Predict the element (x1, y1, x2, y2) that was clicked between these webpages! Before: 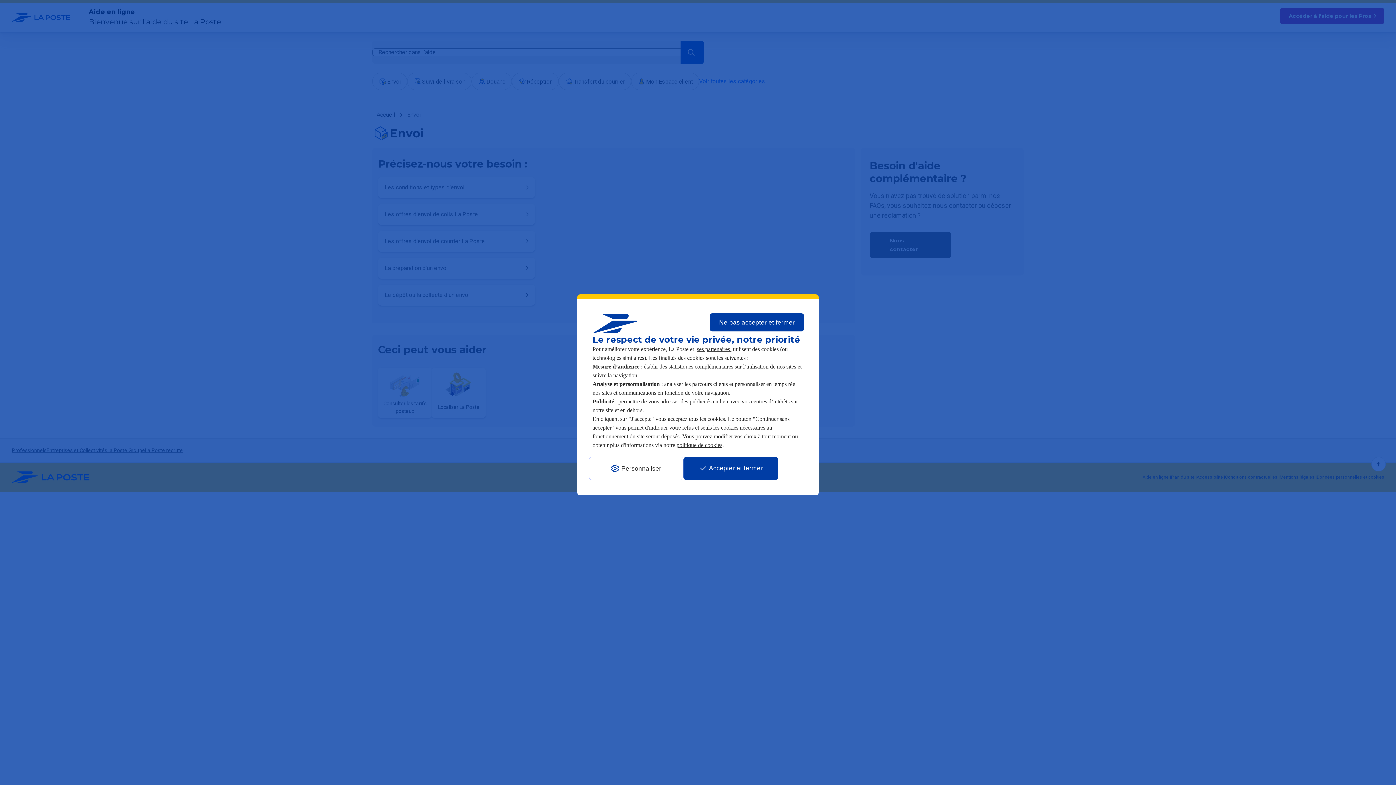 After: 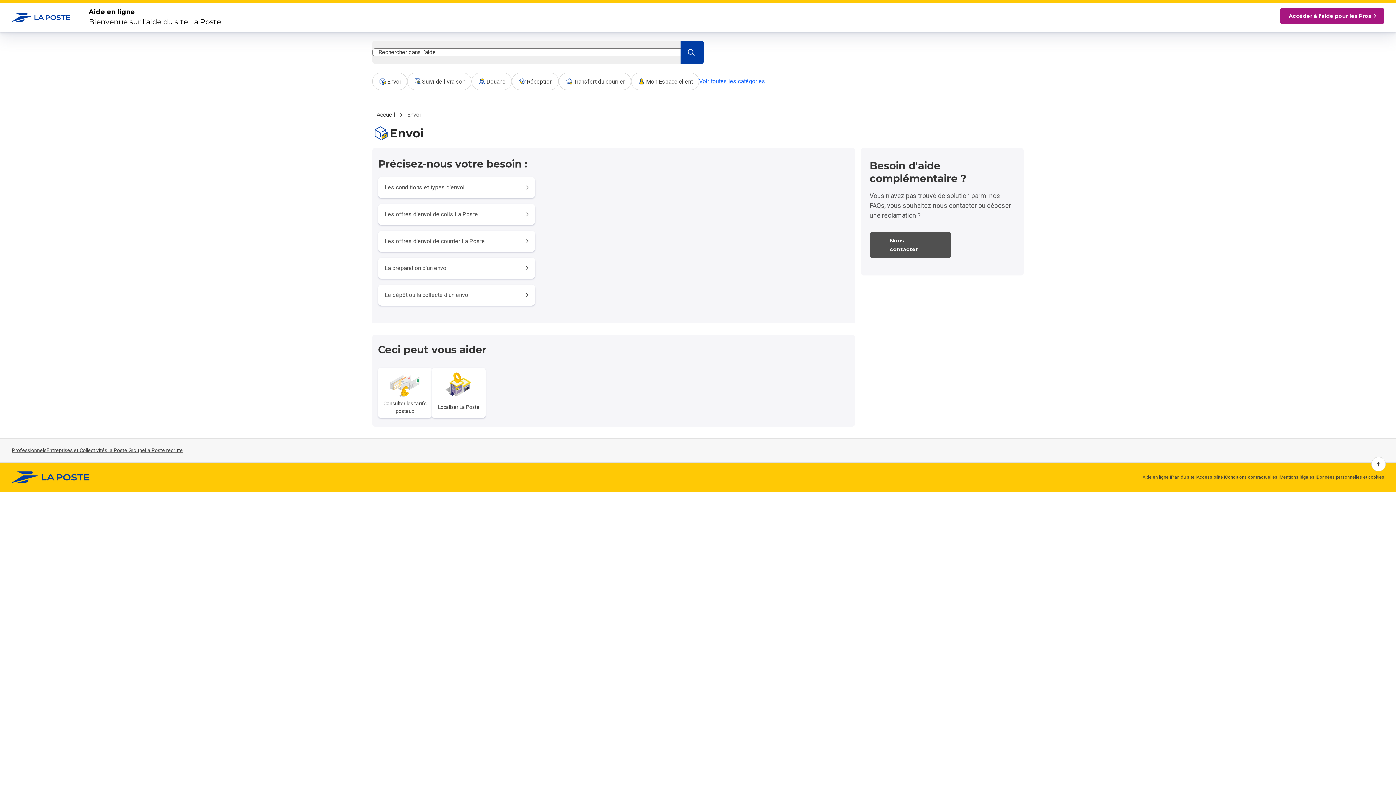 Action: bbox: (709, 313, 804, 331) label: Ne pas accepter et fermer